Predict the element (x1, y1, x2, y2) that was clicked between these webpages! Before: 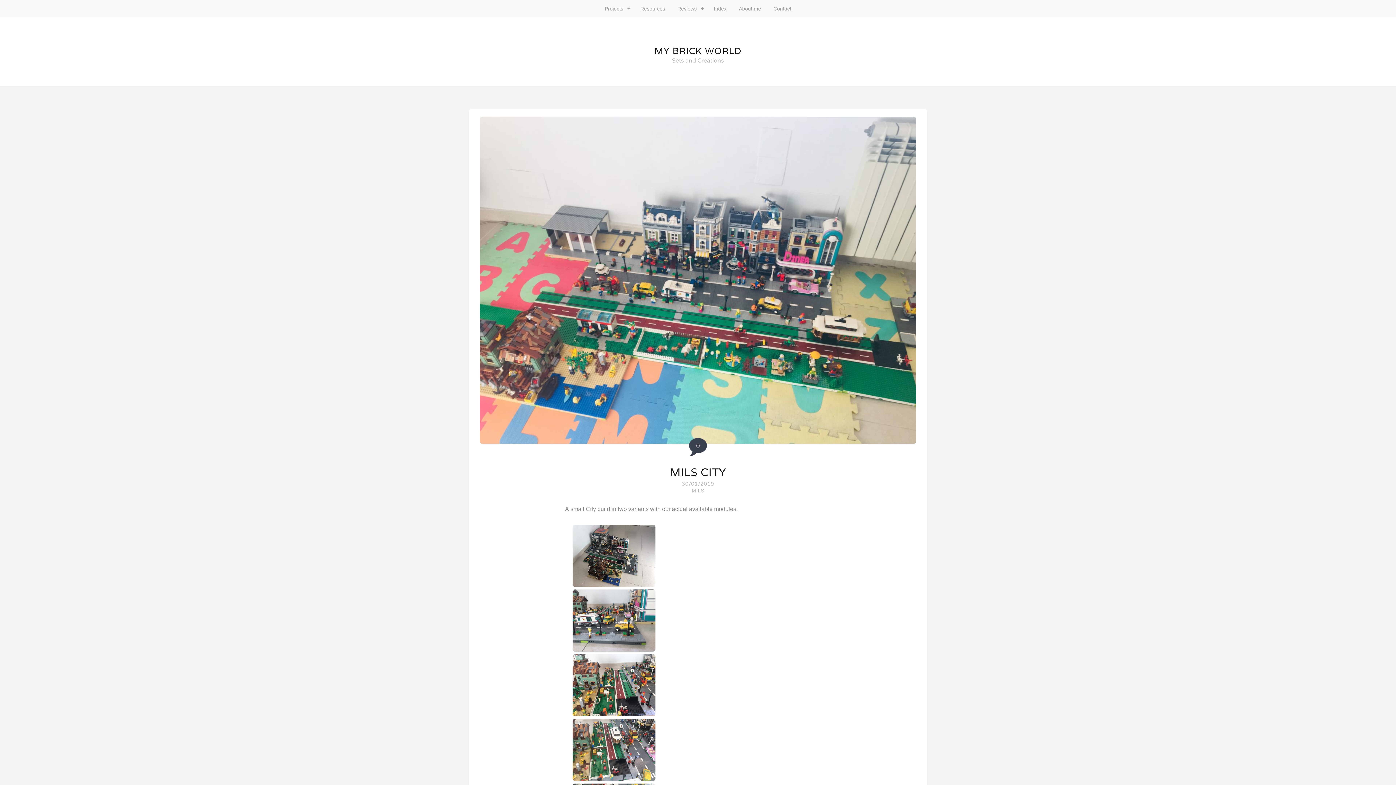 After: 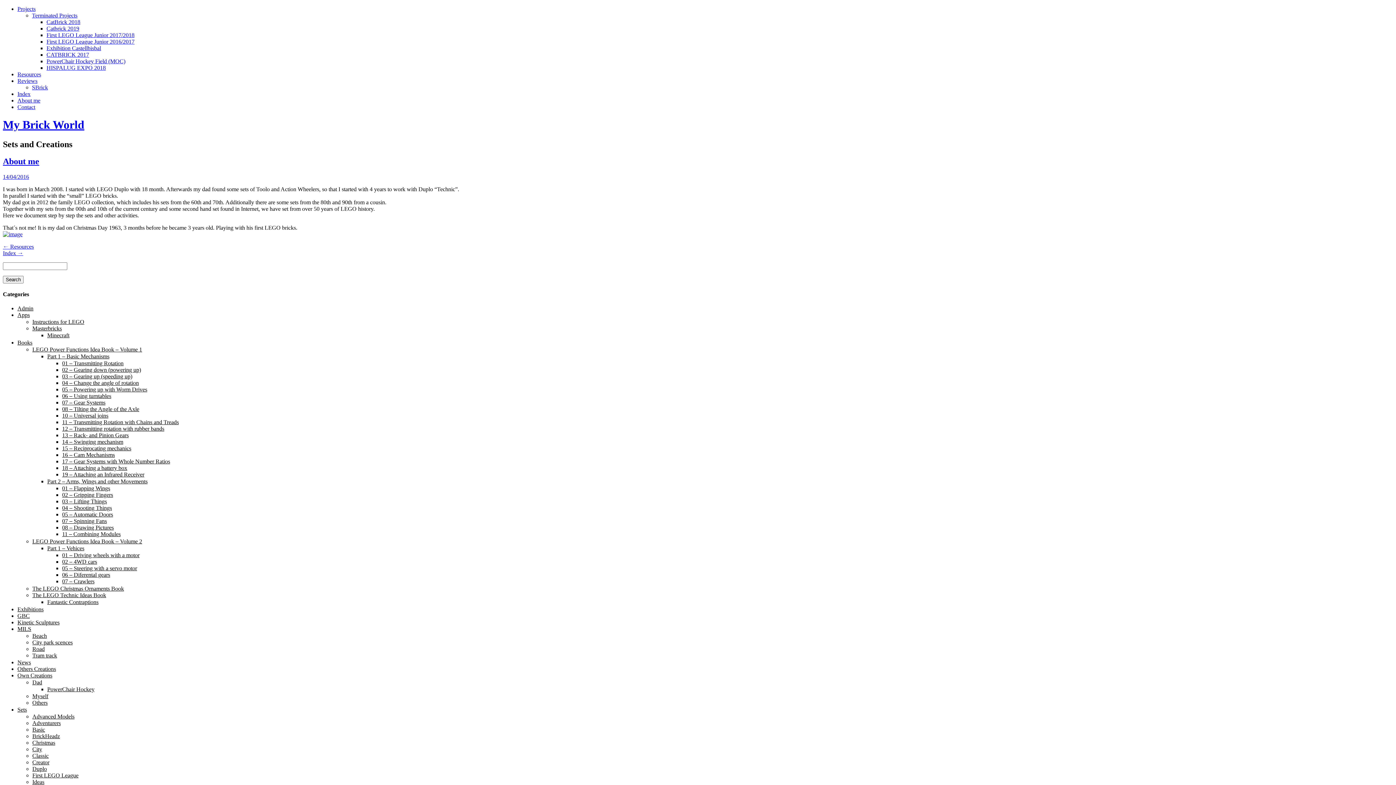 Action: bbox: (732, 0, 767, 17) label: About me